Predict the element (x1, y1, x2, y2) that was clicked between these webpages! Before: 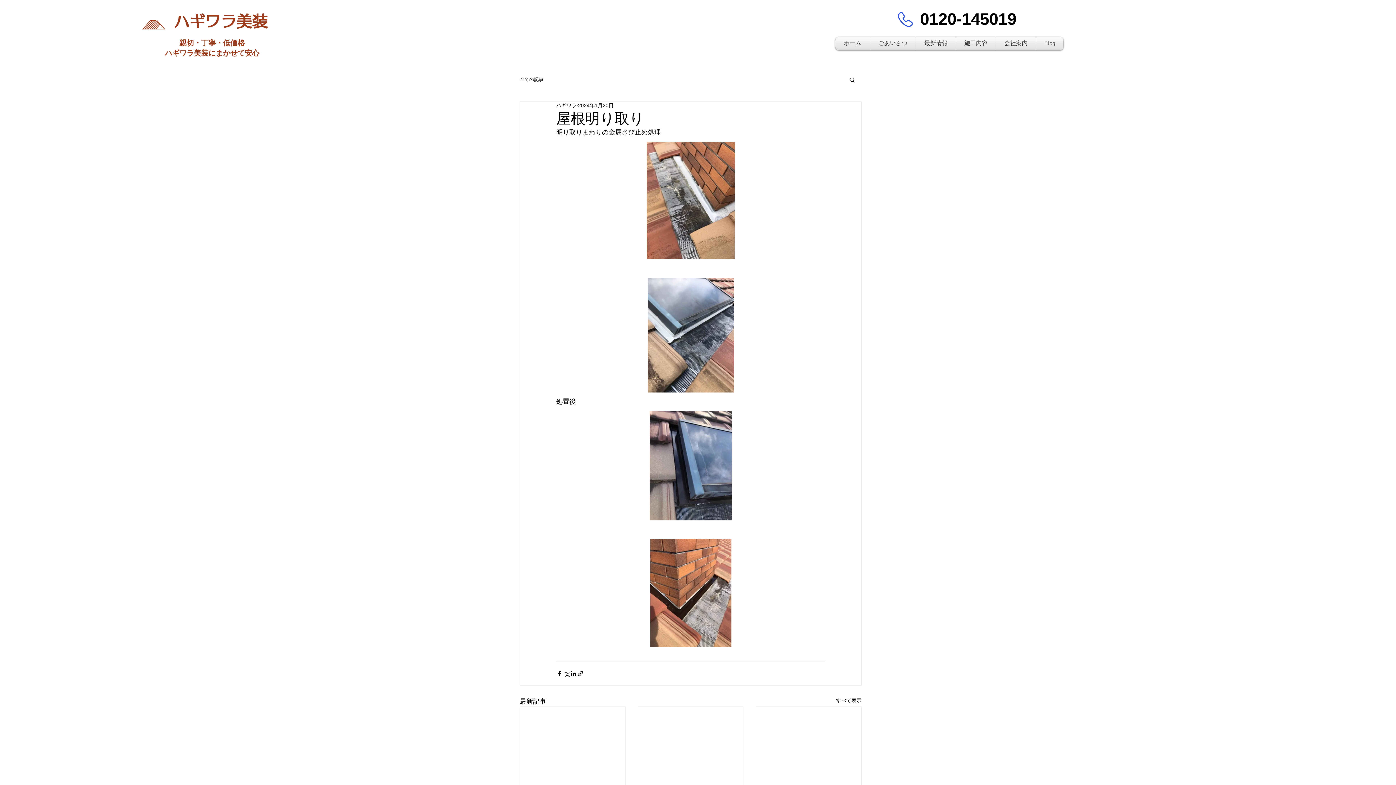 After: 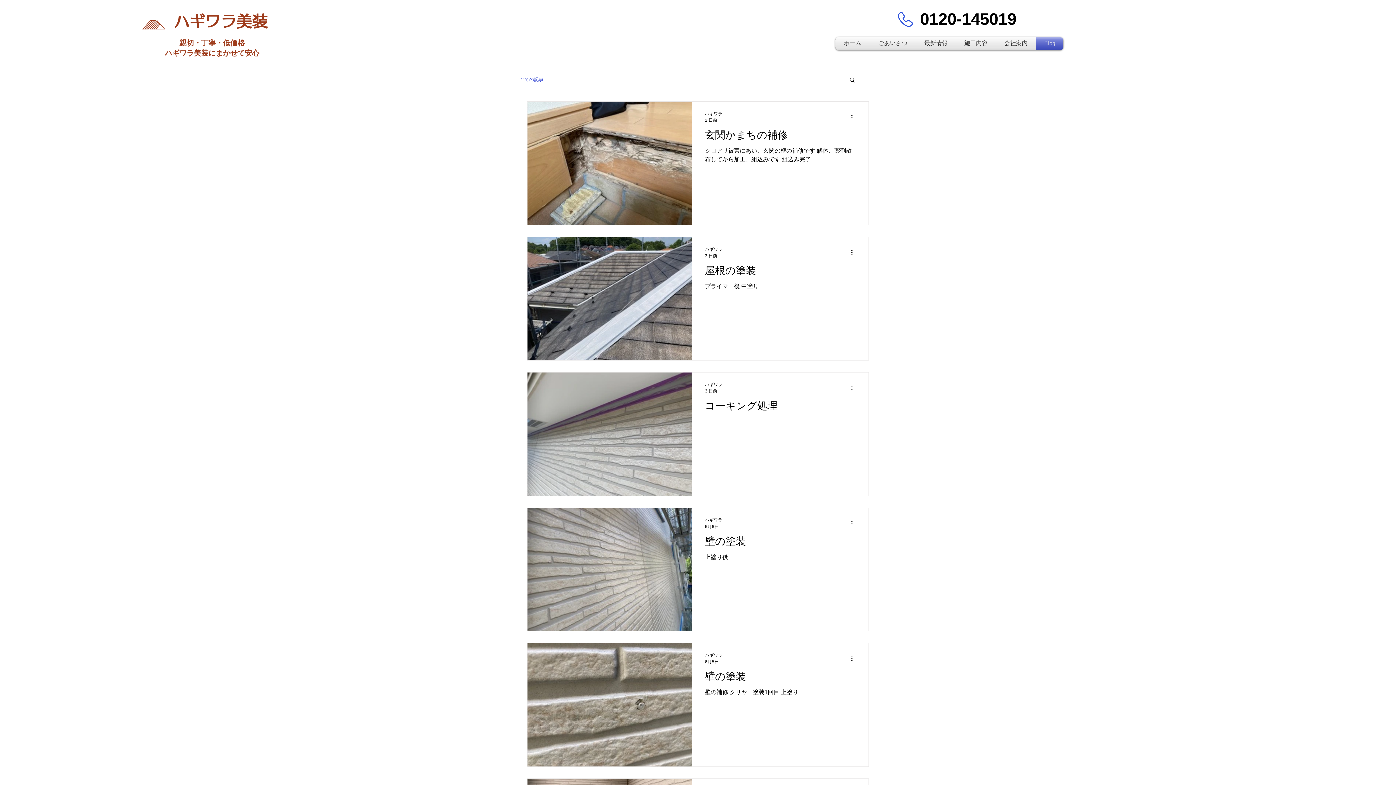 Action: label: Blog bbox: (1036, 37, 1063, 50)